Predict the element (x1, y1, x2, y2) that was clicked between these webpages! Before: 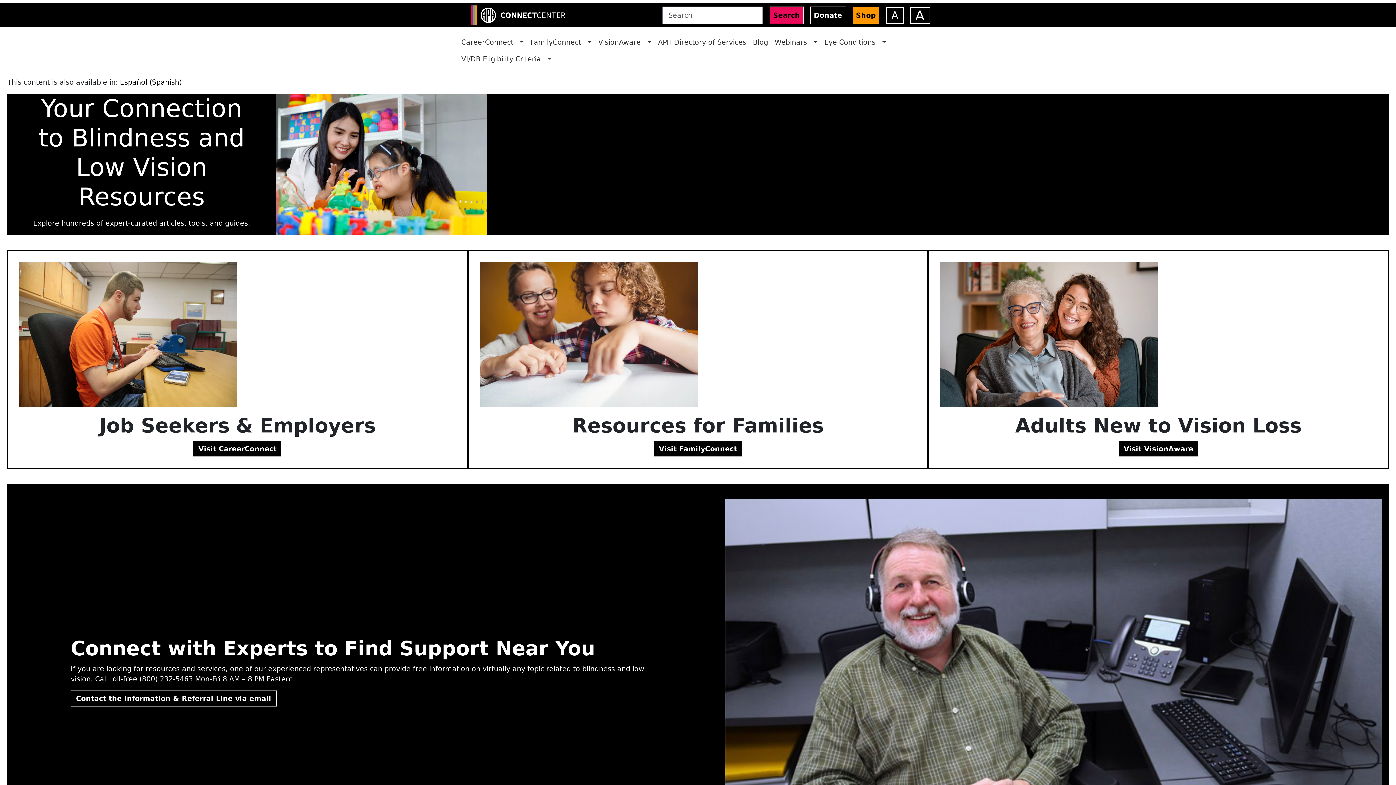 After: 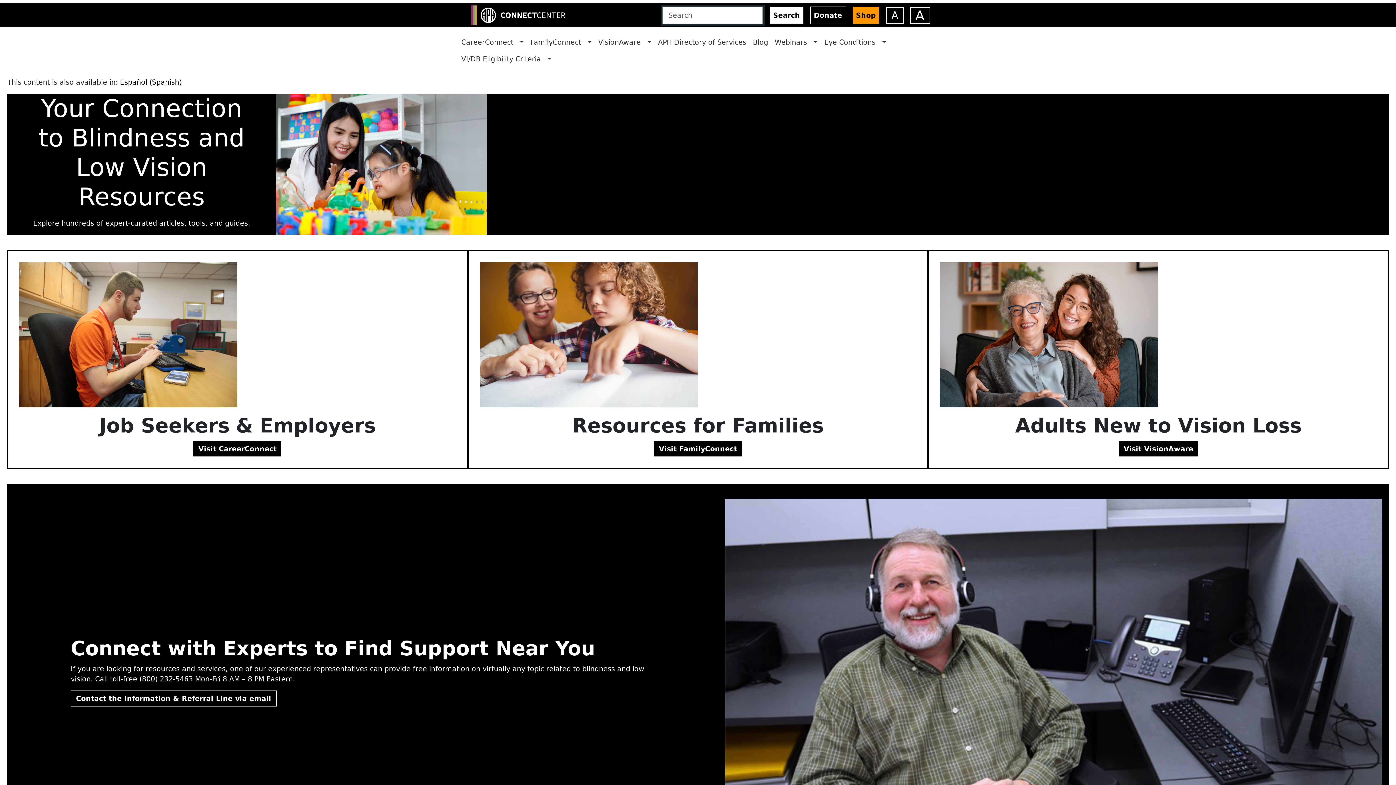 Action: label: Search bbox: (769, 6, 803, 24)